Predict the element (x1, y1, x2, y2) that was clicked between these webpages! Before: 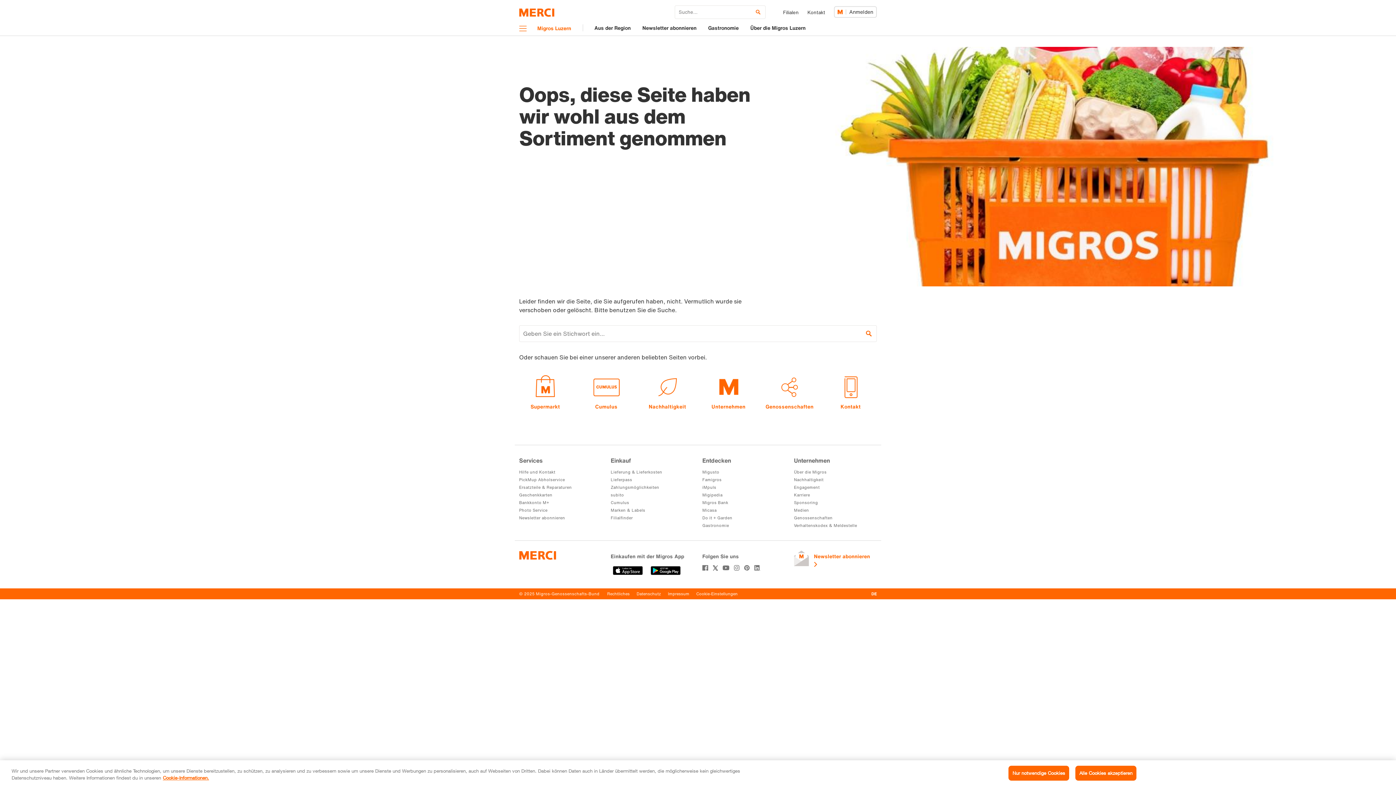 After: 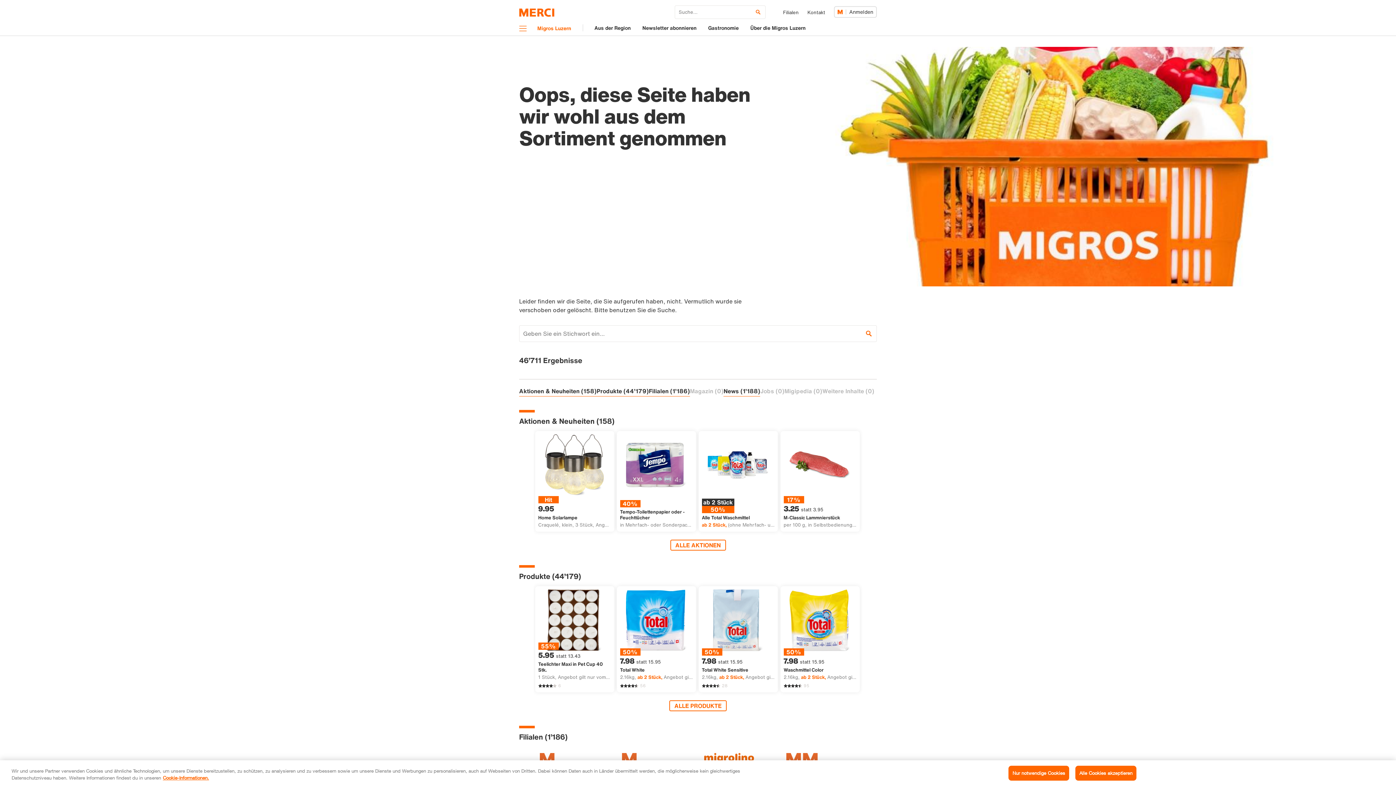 Action: label: Suche starten bbox: (862, 325, 875, 342)